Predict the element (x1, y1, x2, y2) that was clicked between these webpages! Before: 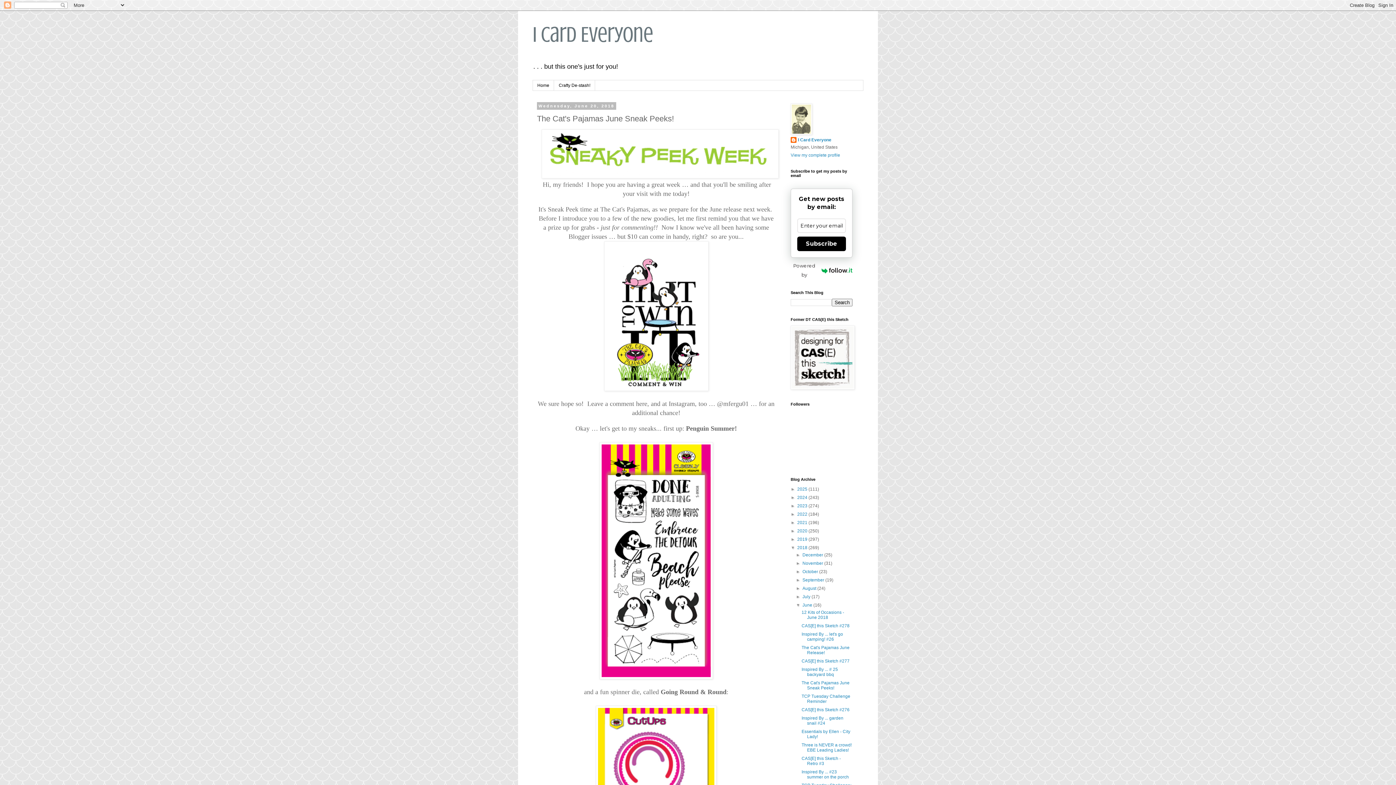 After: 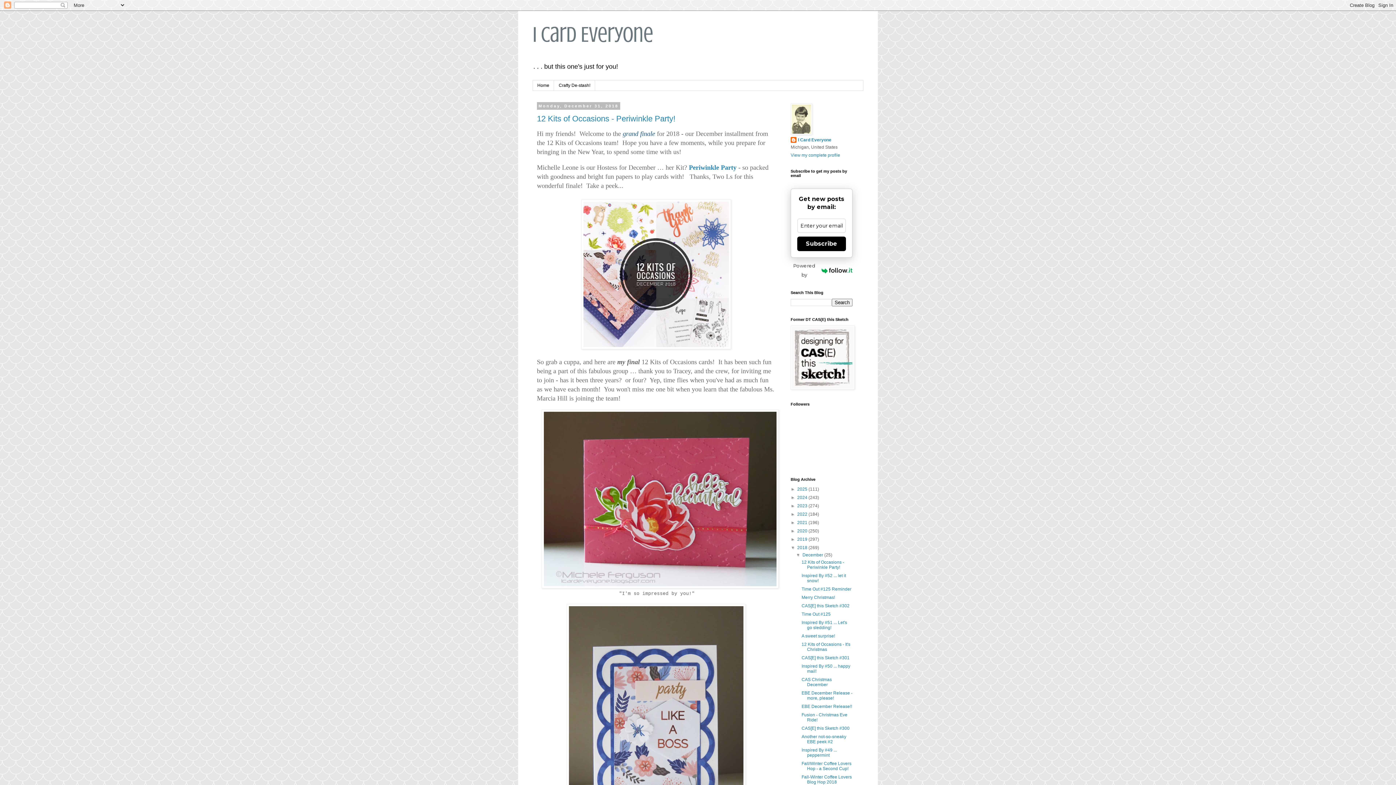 Action: label: December  bbox: (802, 552, 824, 557)